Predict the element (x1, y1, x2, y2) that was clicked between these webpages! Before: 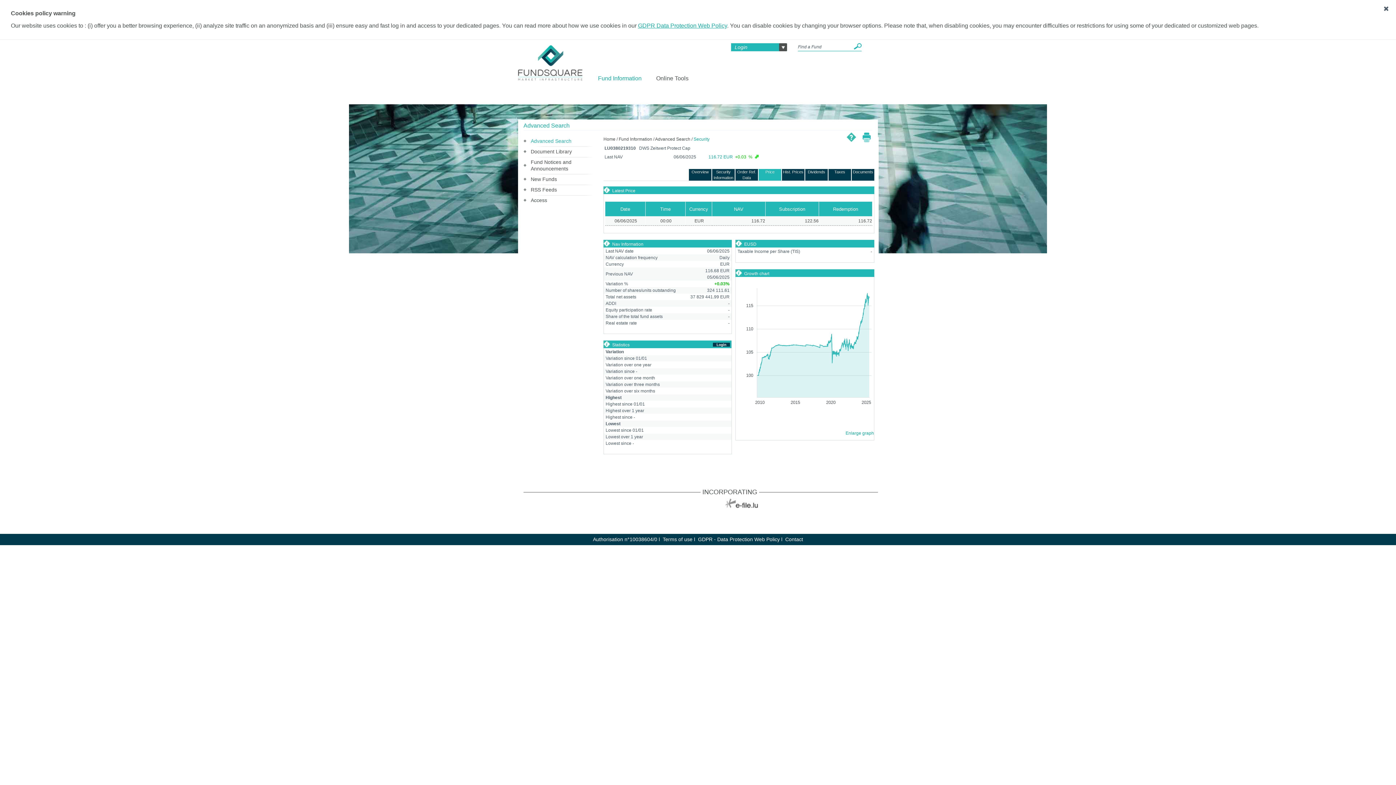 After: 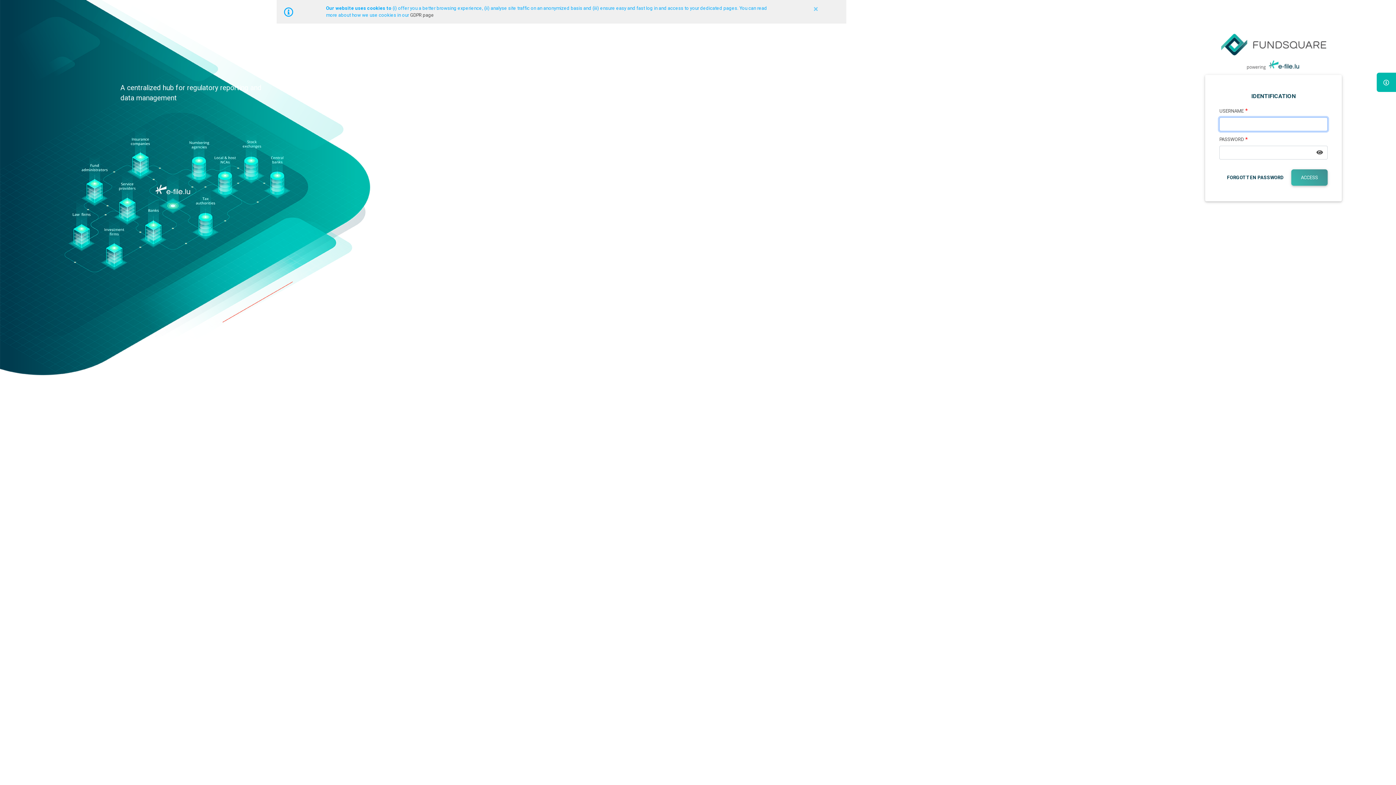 Action: bbox: (698, 498, 785, 524)